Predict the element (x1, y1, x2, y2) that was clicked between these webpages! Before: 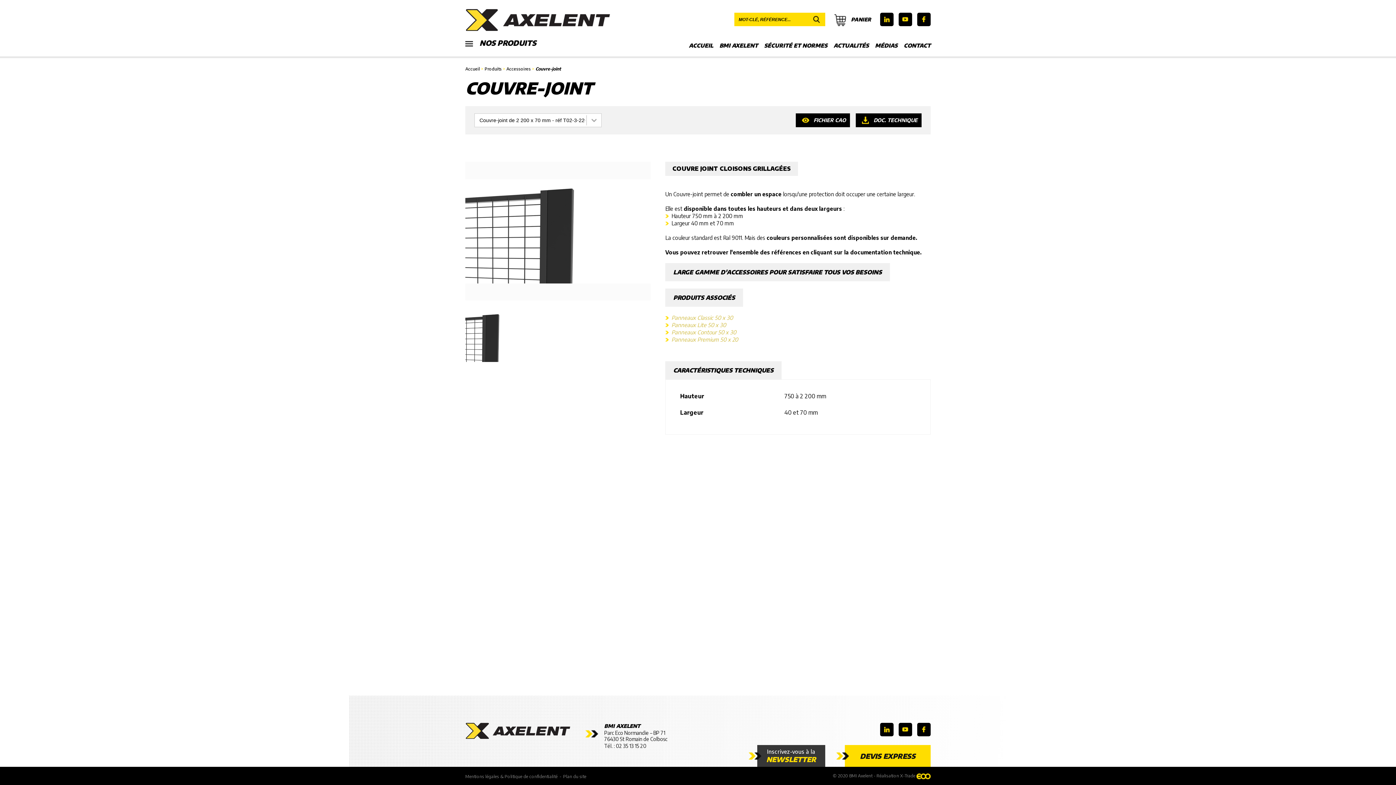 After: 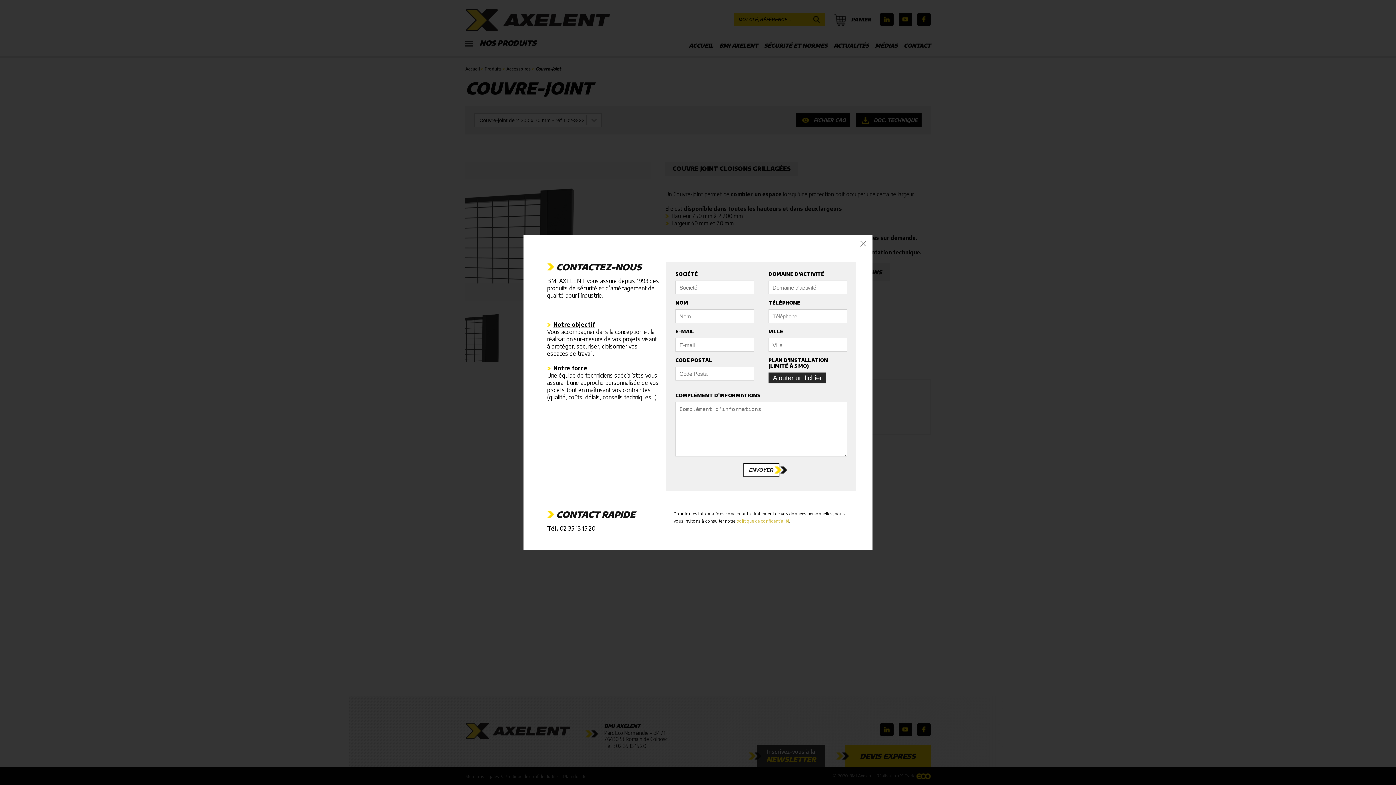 Action: label: DEVIS EXPRESS bbox: (845, 745, 930, 767)